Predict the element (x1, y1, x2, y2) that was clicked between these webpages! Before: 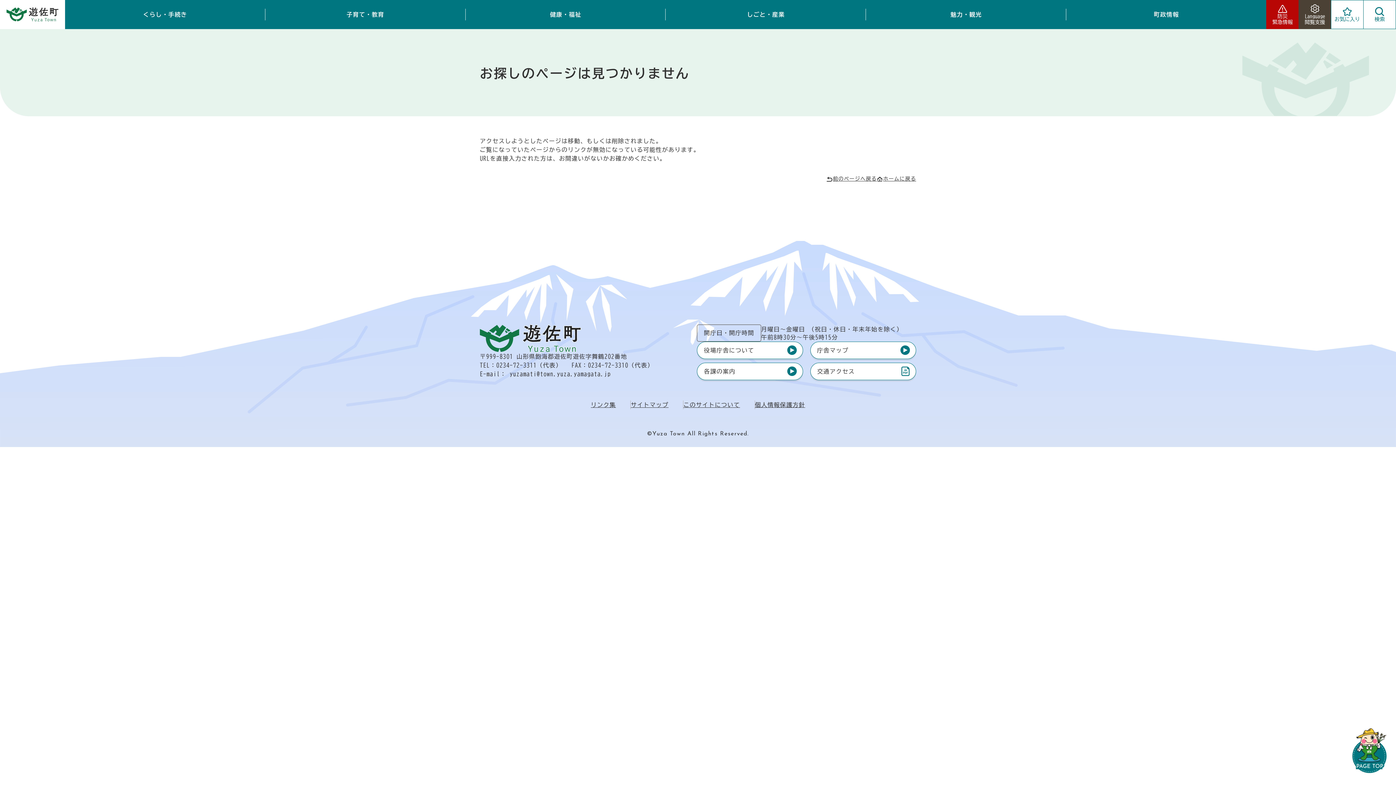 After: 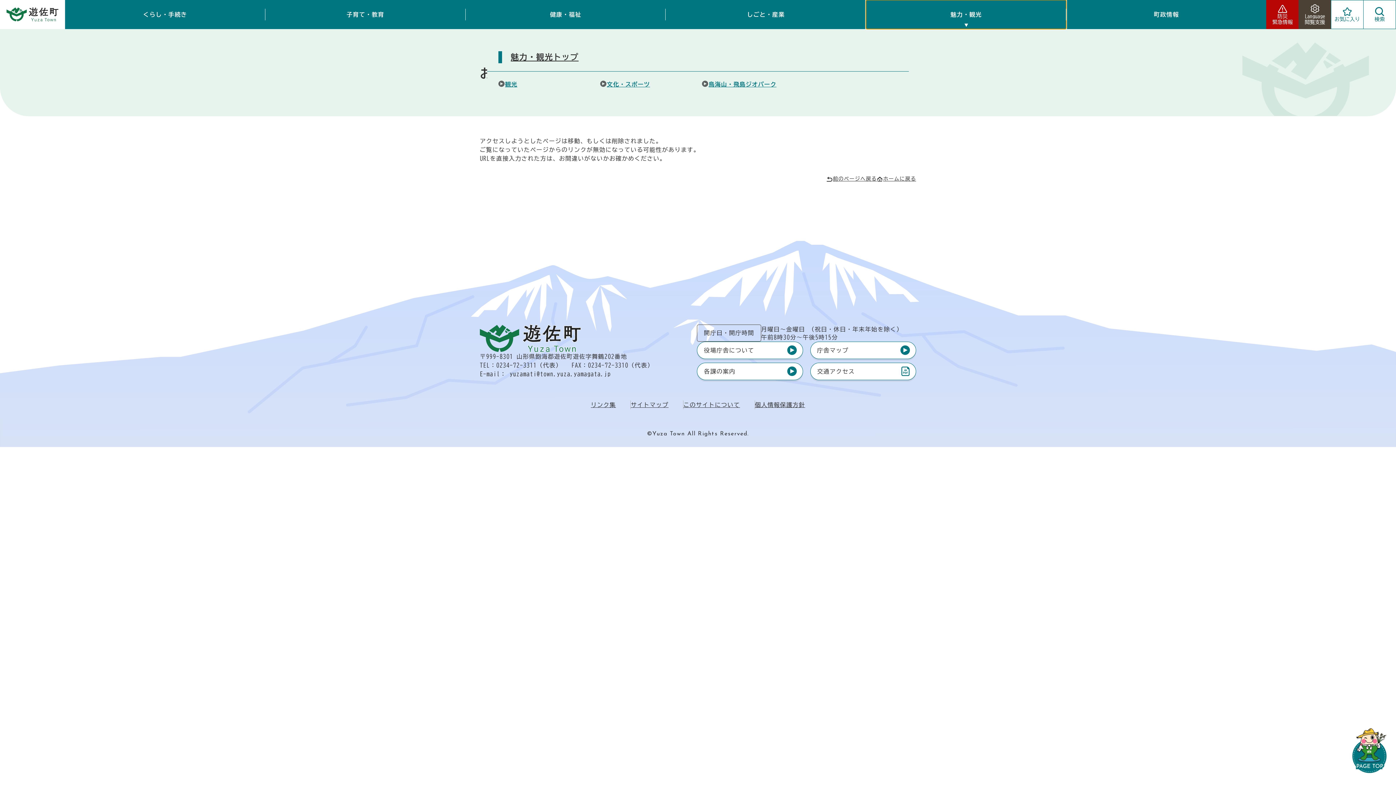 Action: label: 魅力・観光 bbox: (866, 0, 1066, 29)